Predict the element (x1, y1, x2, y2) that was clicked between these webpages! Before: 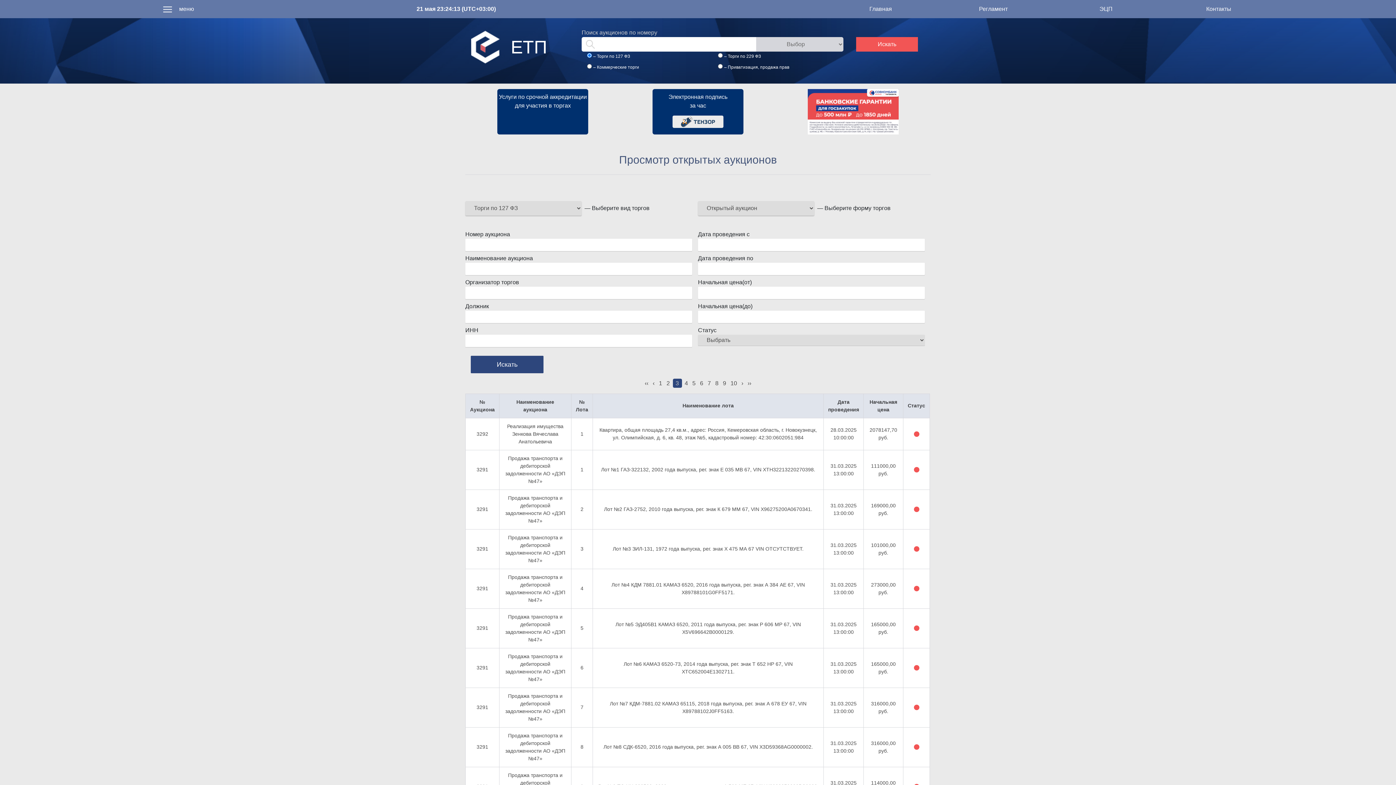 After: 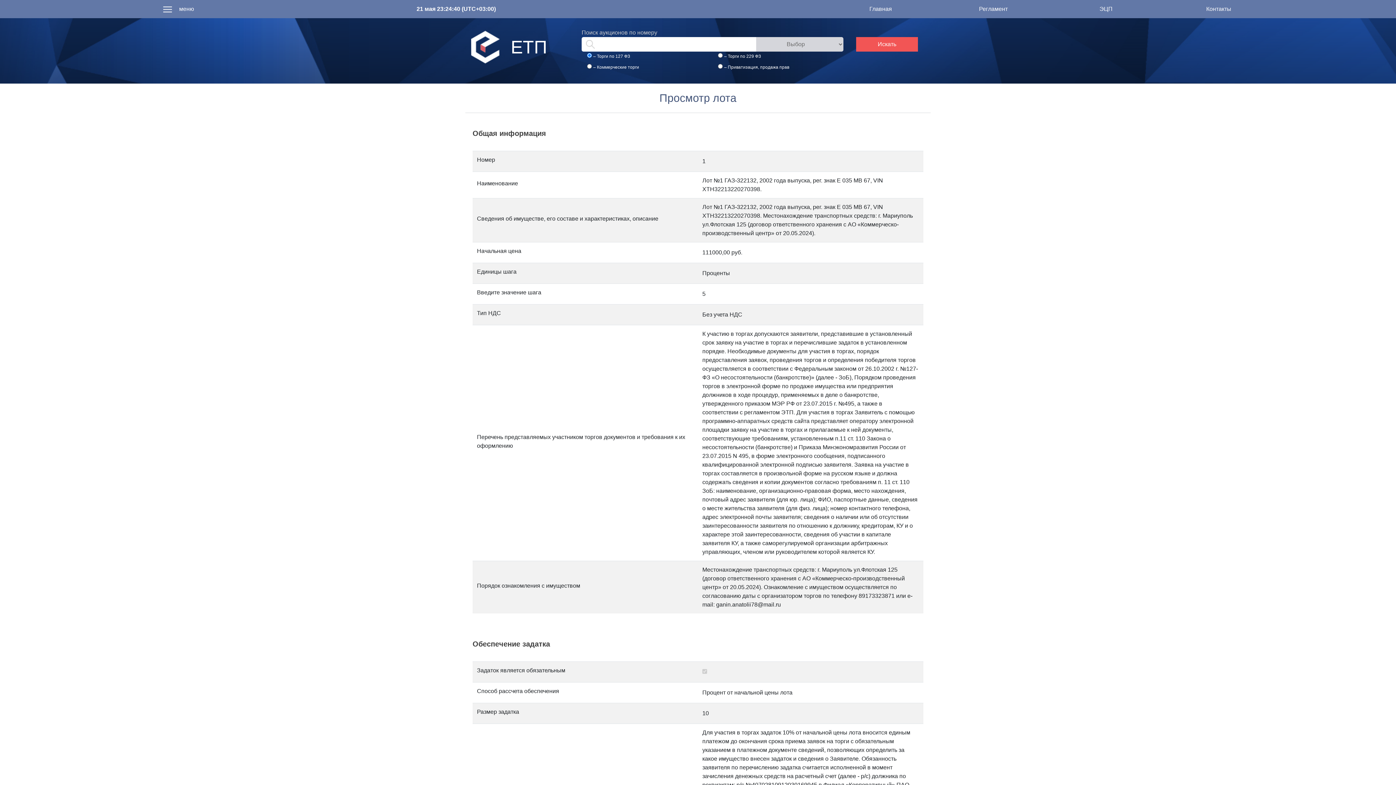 Action: label: Лот №1 ГАЗ-322132, 2002 года выпуска, рег. знак Е 035 МВ 67, VIN XTH32213220270398. bbox: (601, 466, 815, 472)